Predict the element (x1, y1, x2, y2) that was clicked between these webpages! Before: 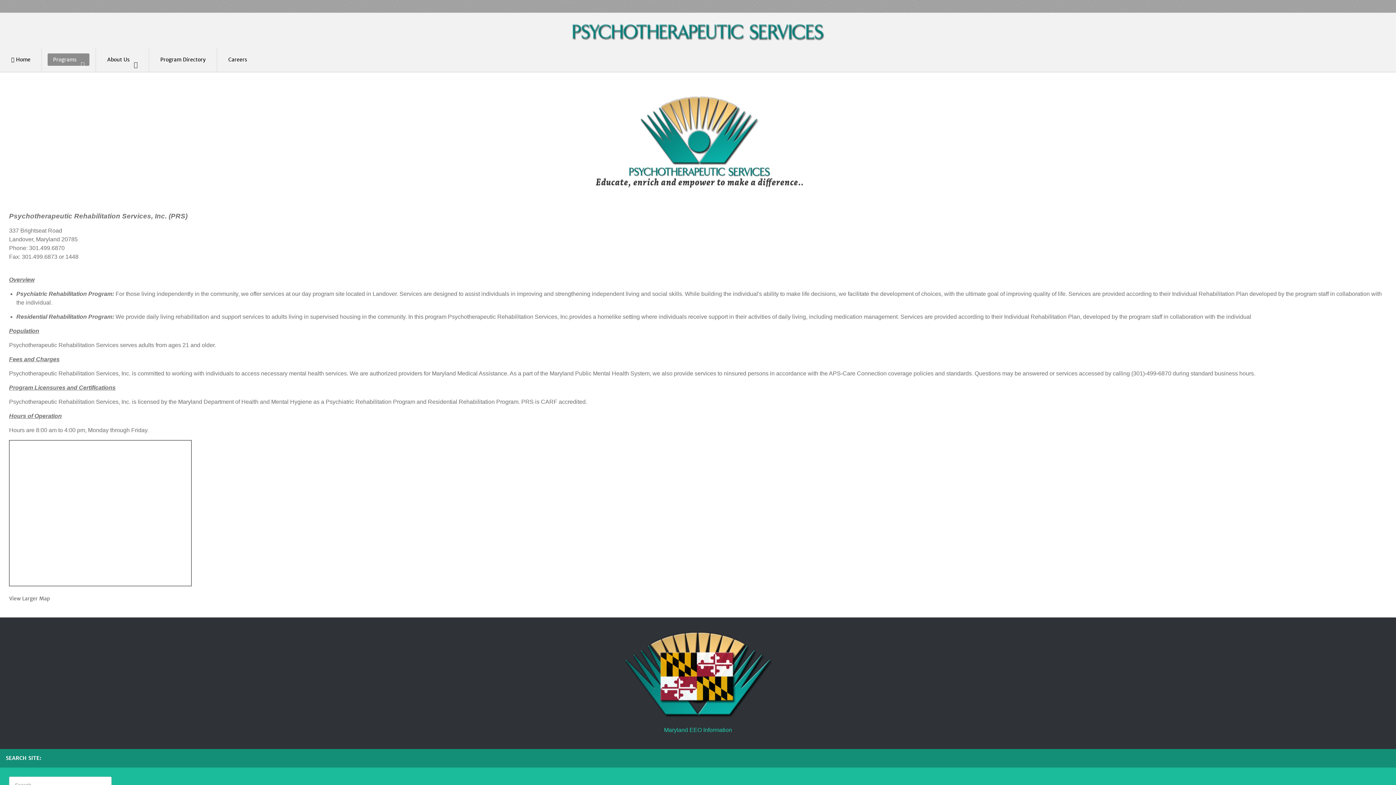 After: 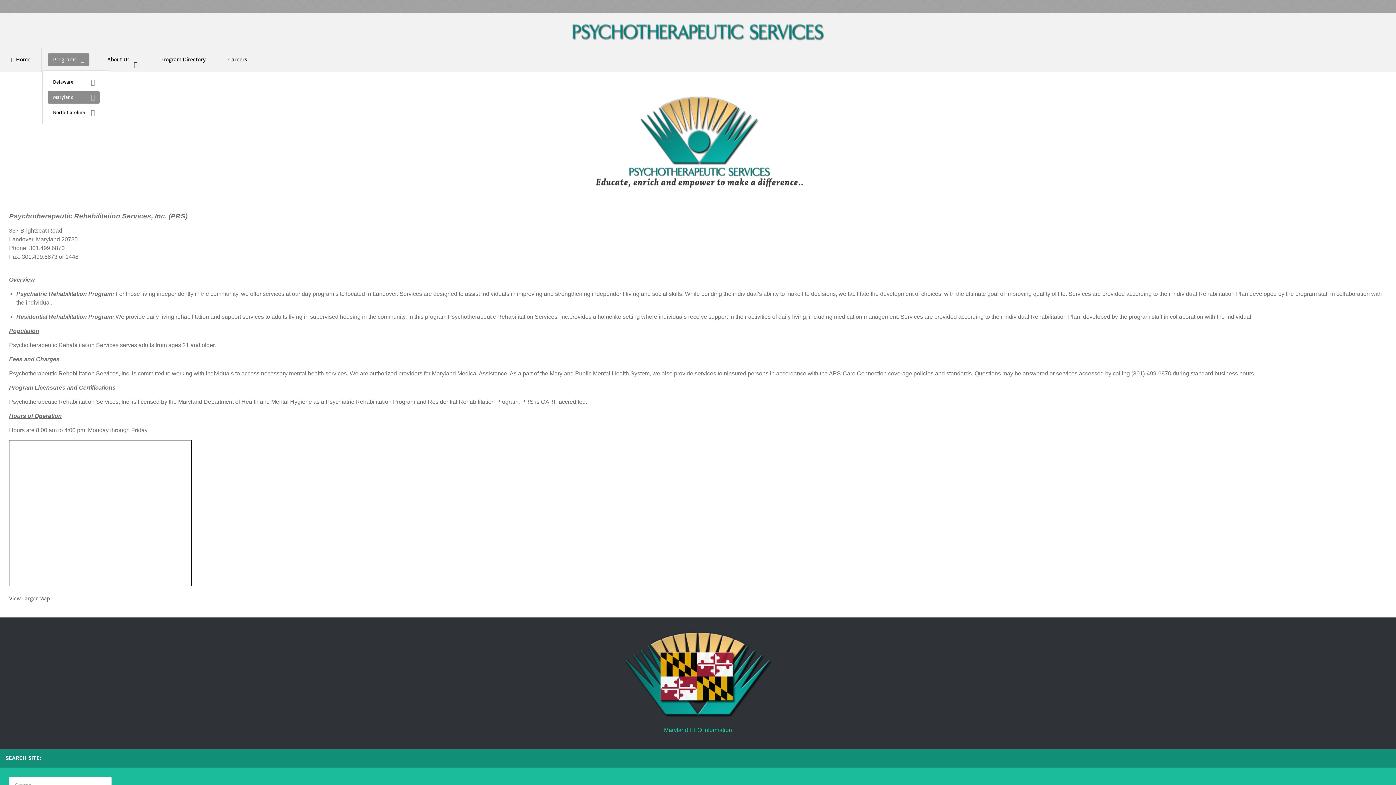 Action: bbox: (42, 47, 95, 71) label: Programs